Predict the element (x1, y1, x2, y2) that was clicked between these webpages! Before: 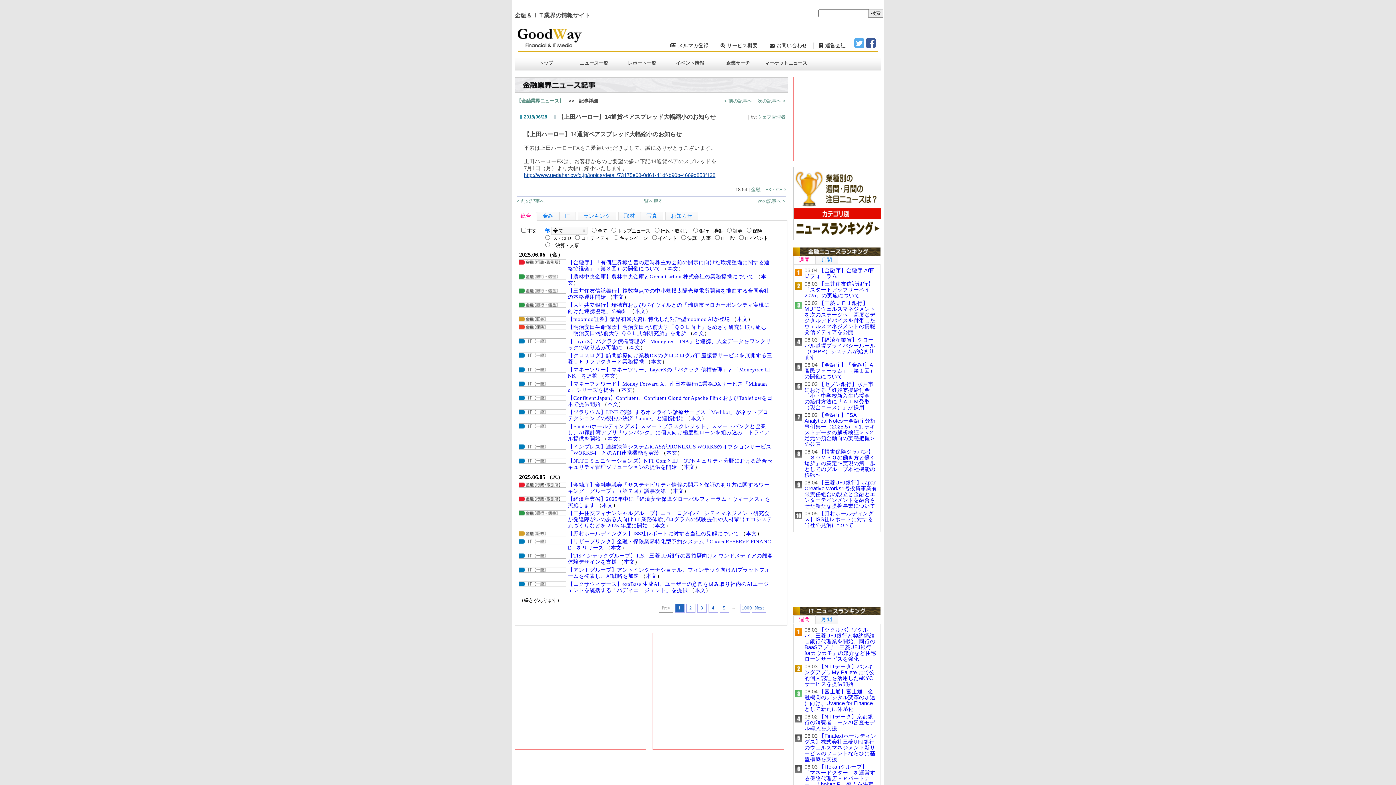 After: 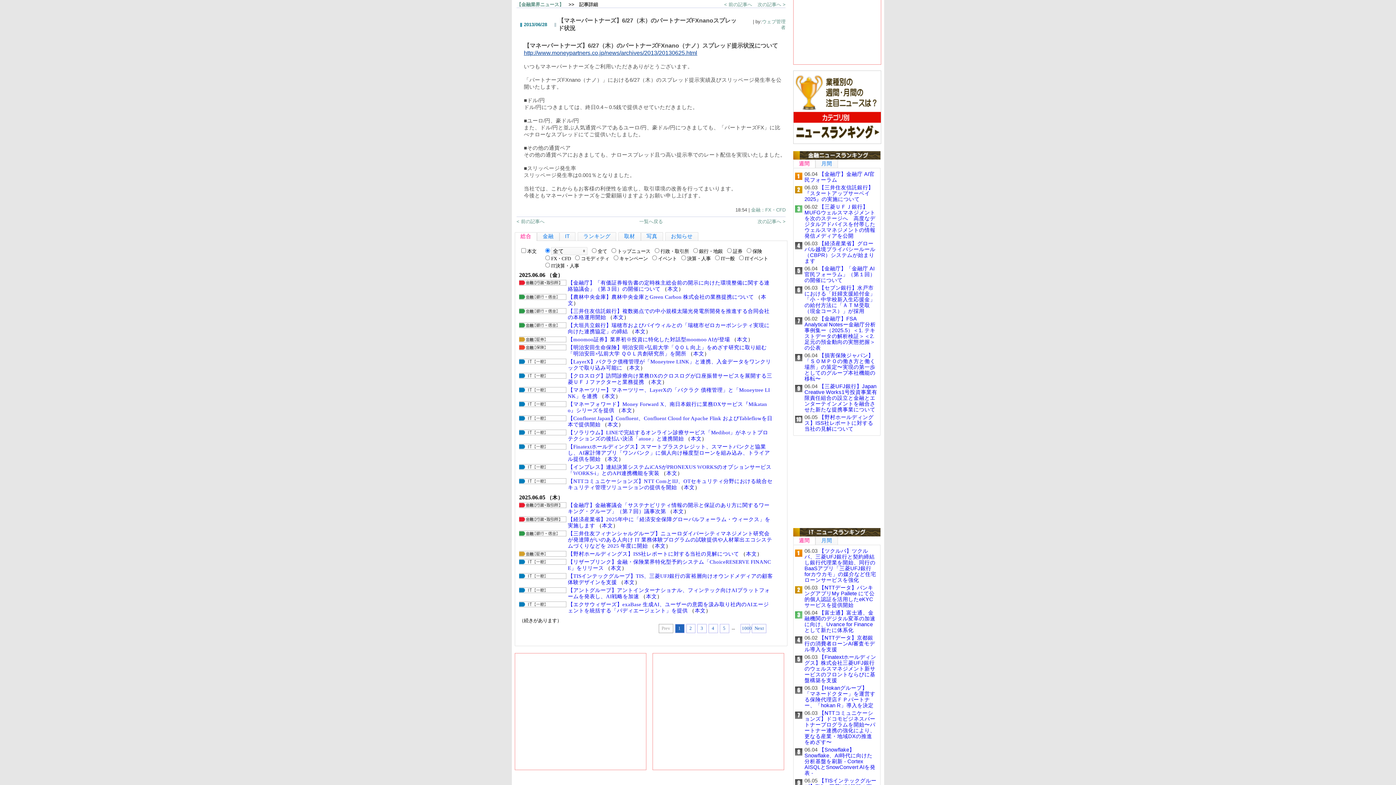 Action: label: 次の記事へ > bbox: (757, 198, 785, 204)